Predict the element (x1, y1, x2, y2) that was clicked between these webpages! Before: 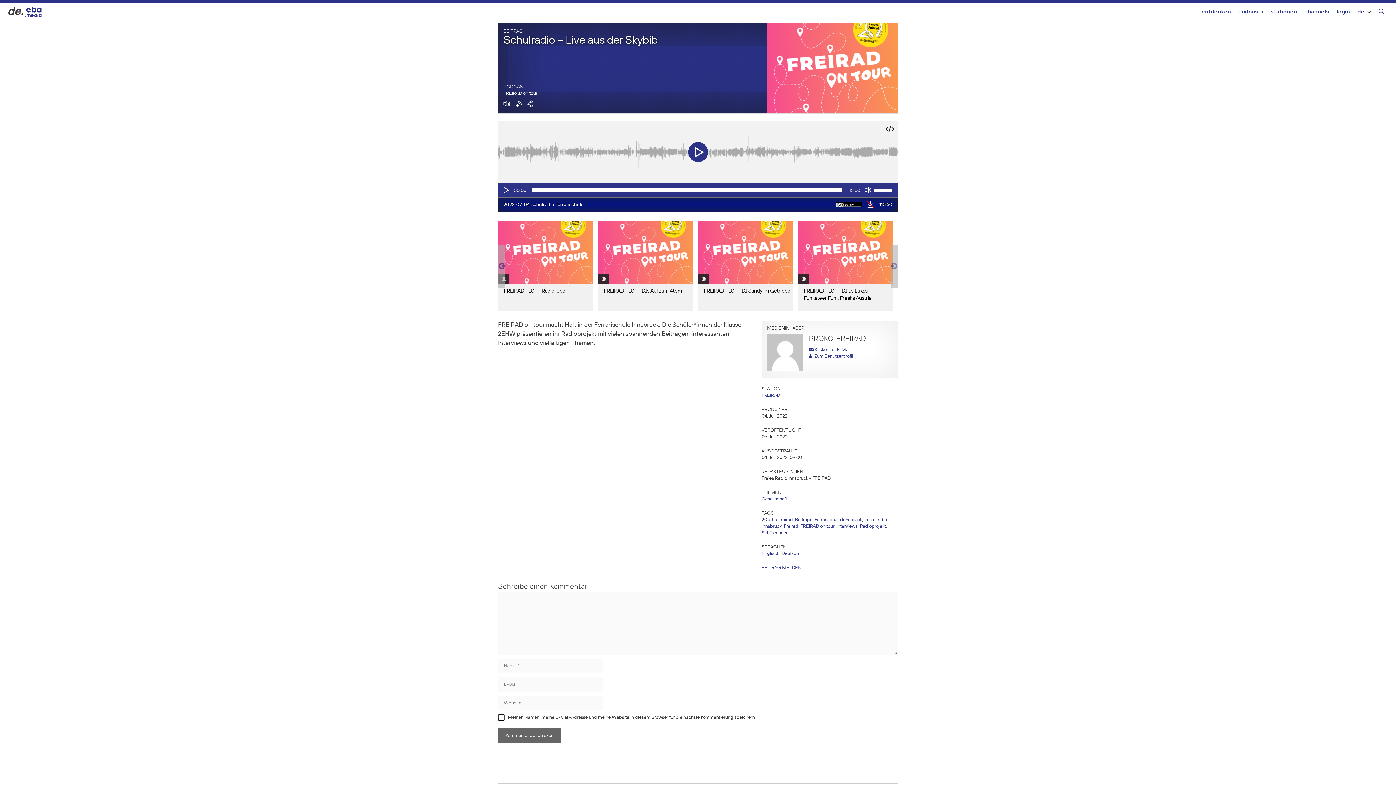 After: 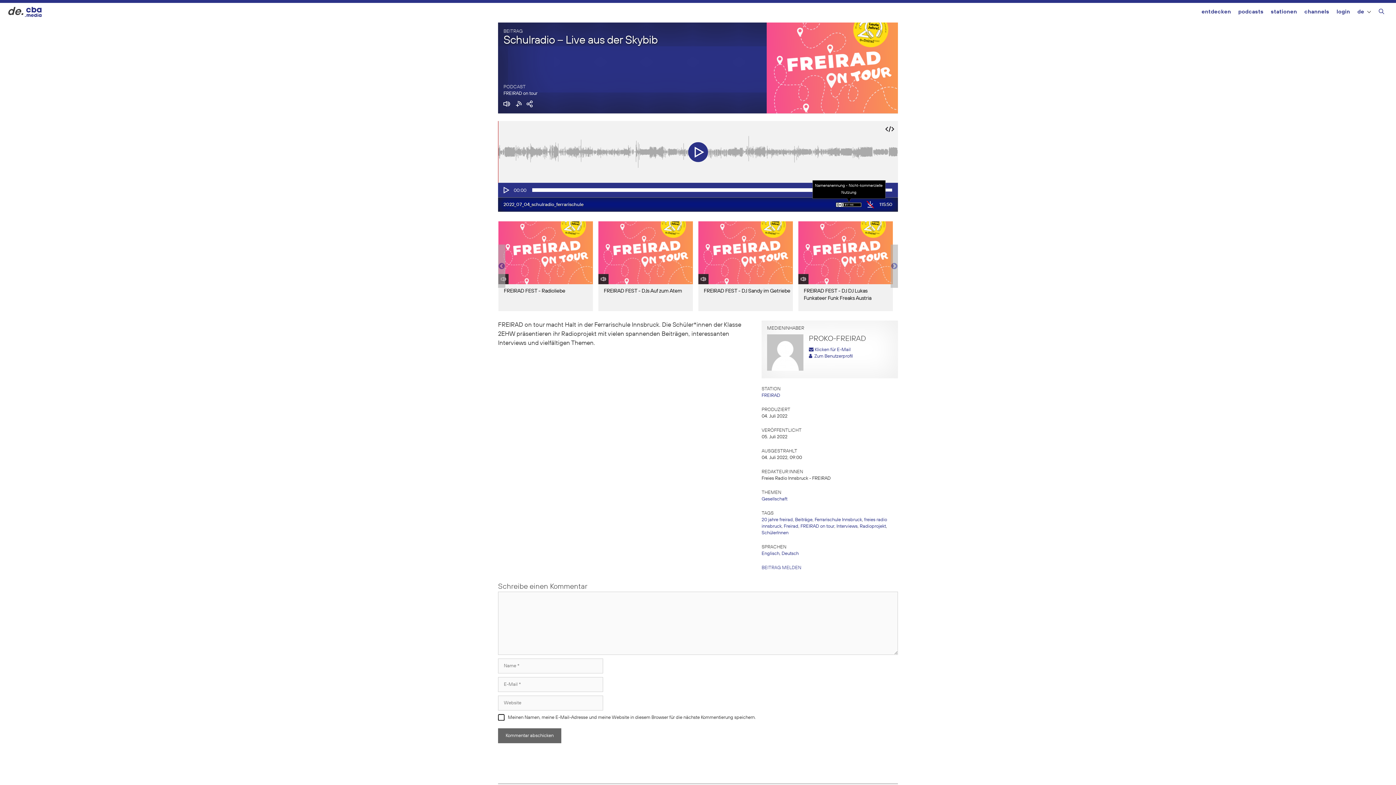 Action: bbox: (836, 201, 861, 208)